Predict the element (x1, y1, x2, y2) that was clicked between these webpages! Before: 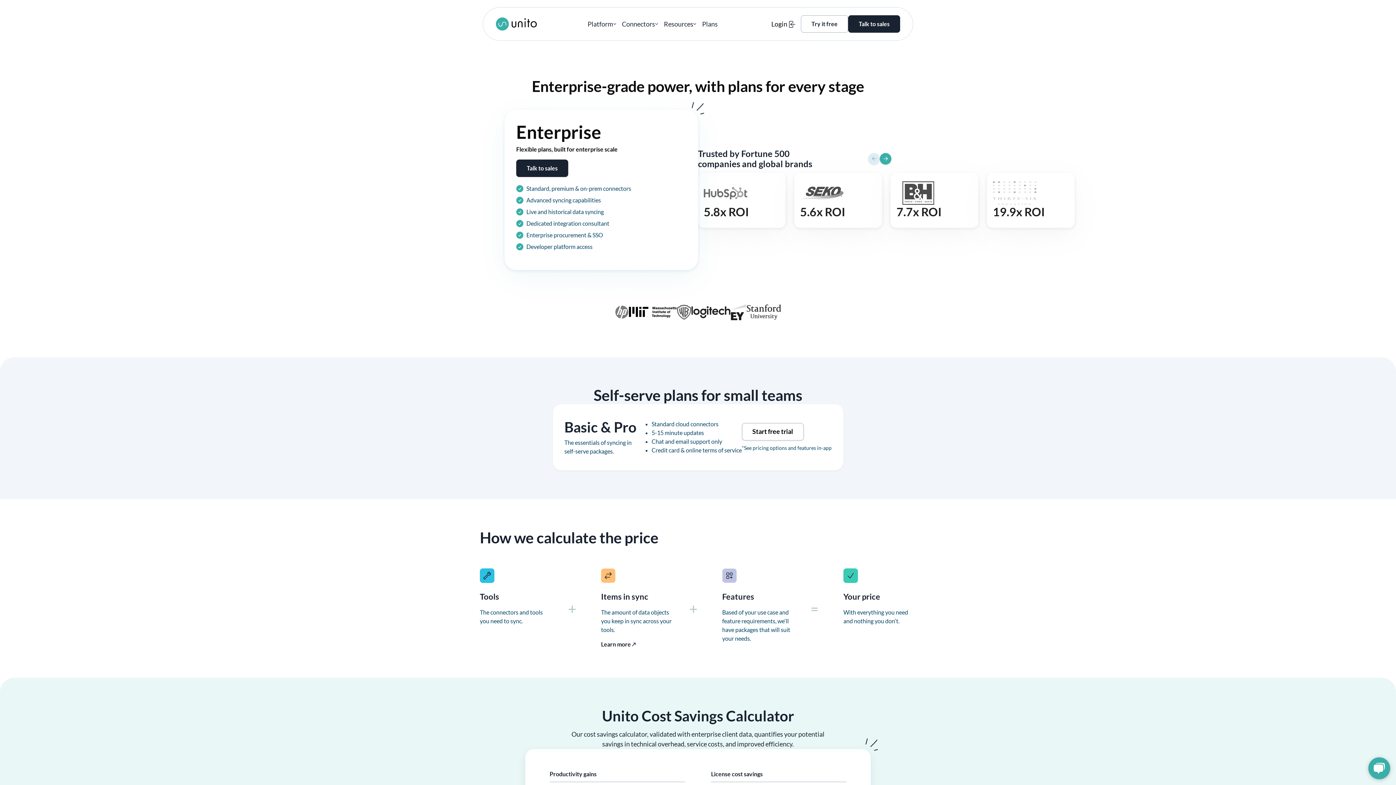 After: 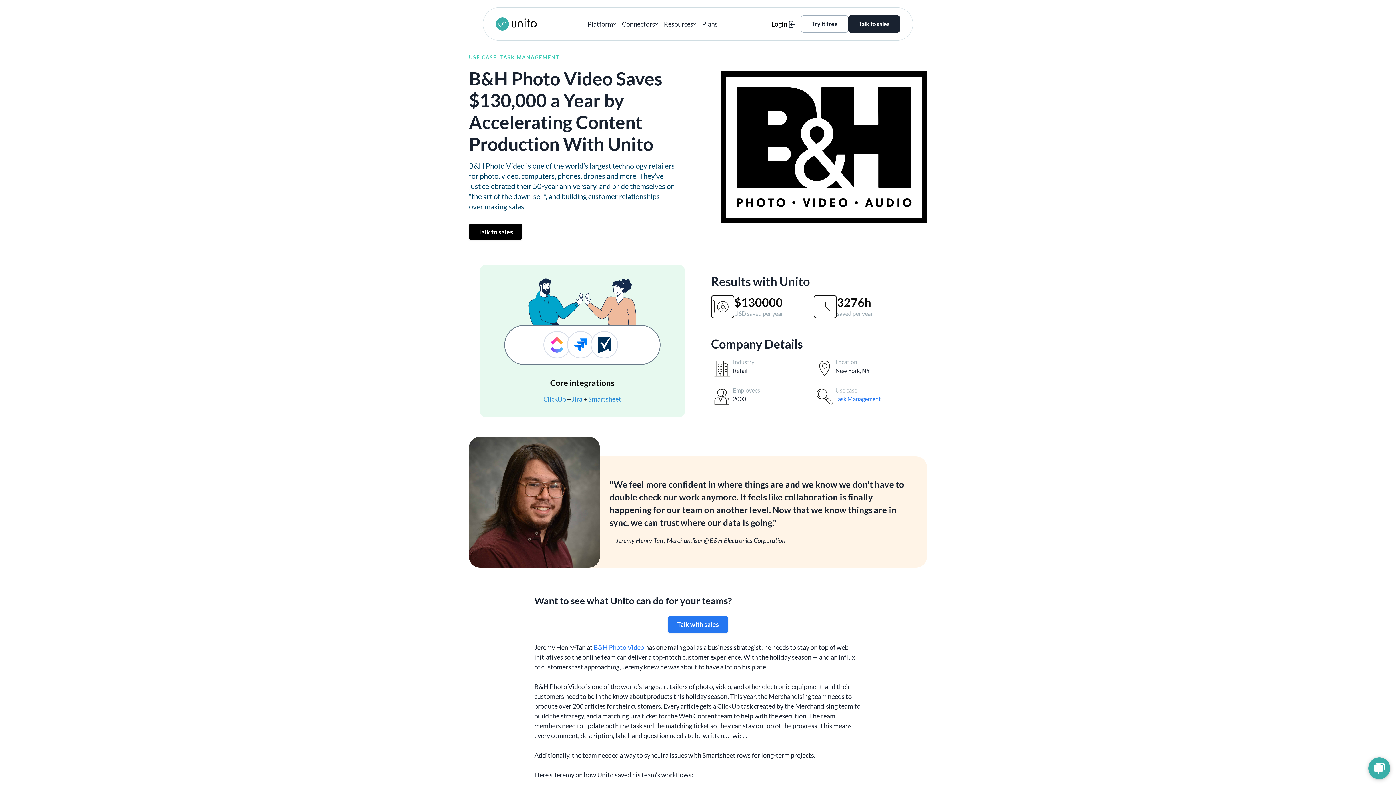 Action: label: 7.7x ROI bbox: (890, 172, 978, 227)